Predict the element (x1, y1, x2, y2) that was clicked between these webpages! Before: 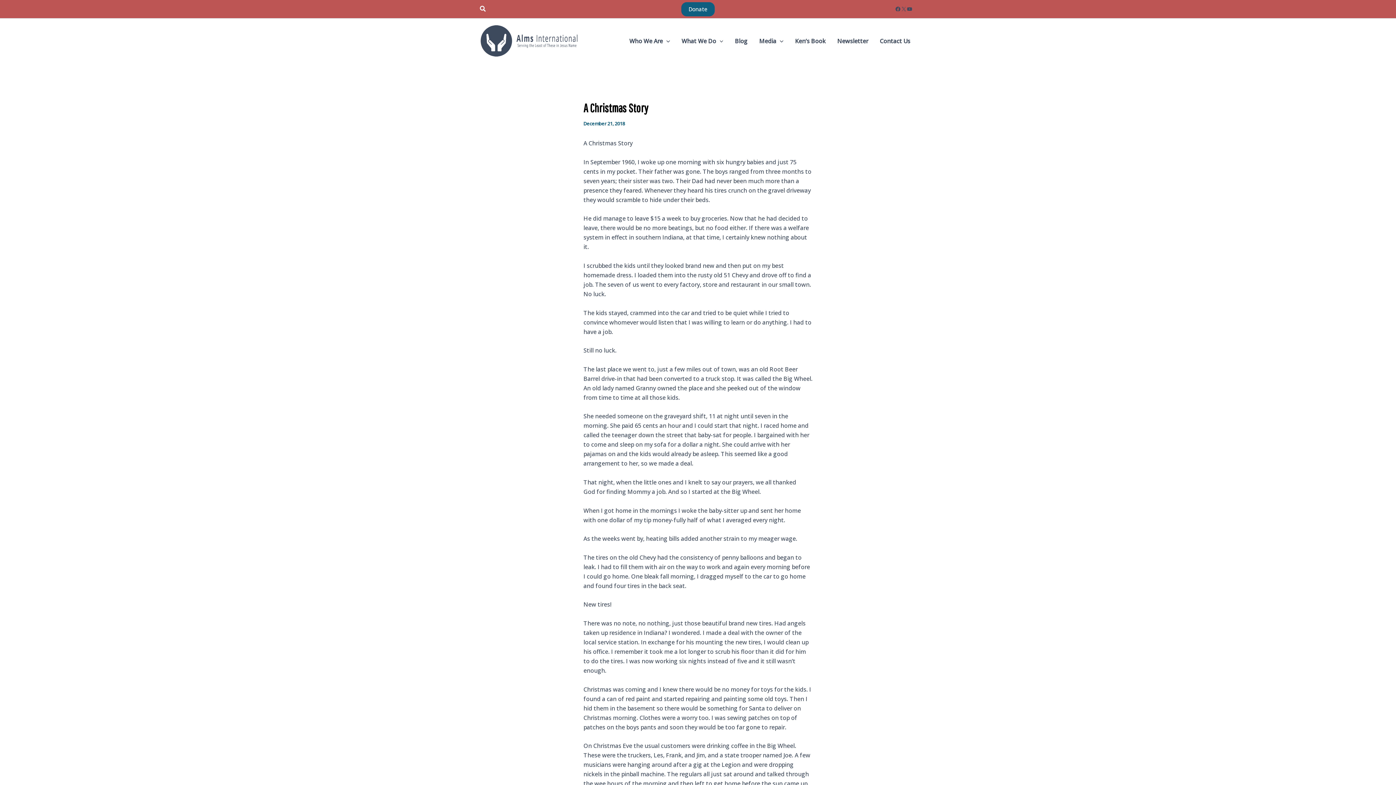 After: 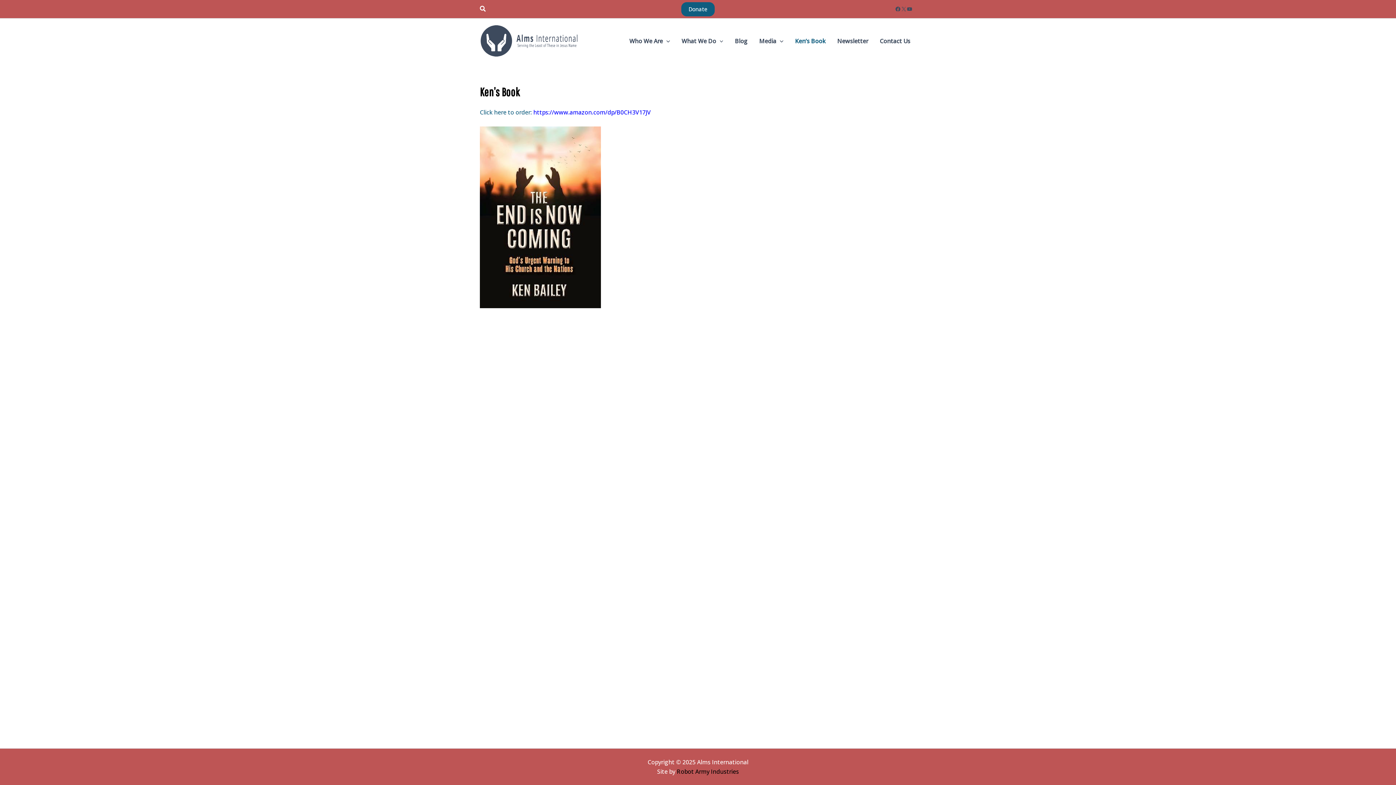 Action: bbox: (789, 26, 831, 55) label: Ken’s Book